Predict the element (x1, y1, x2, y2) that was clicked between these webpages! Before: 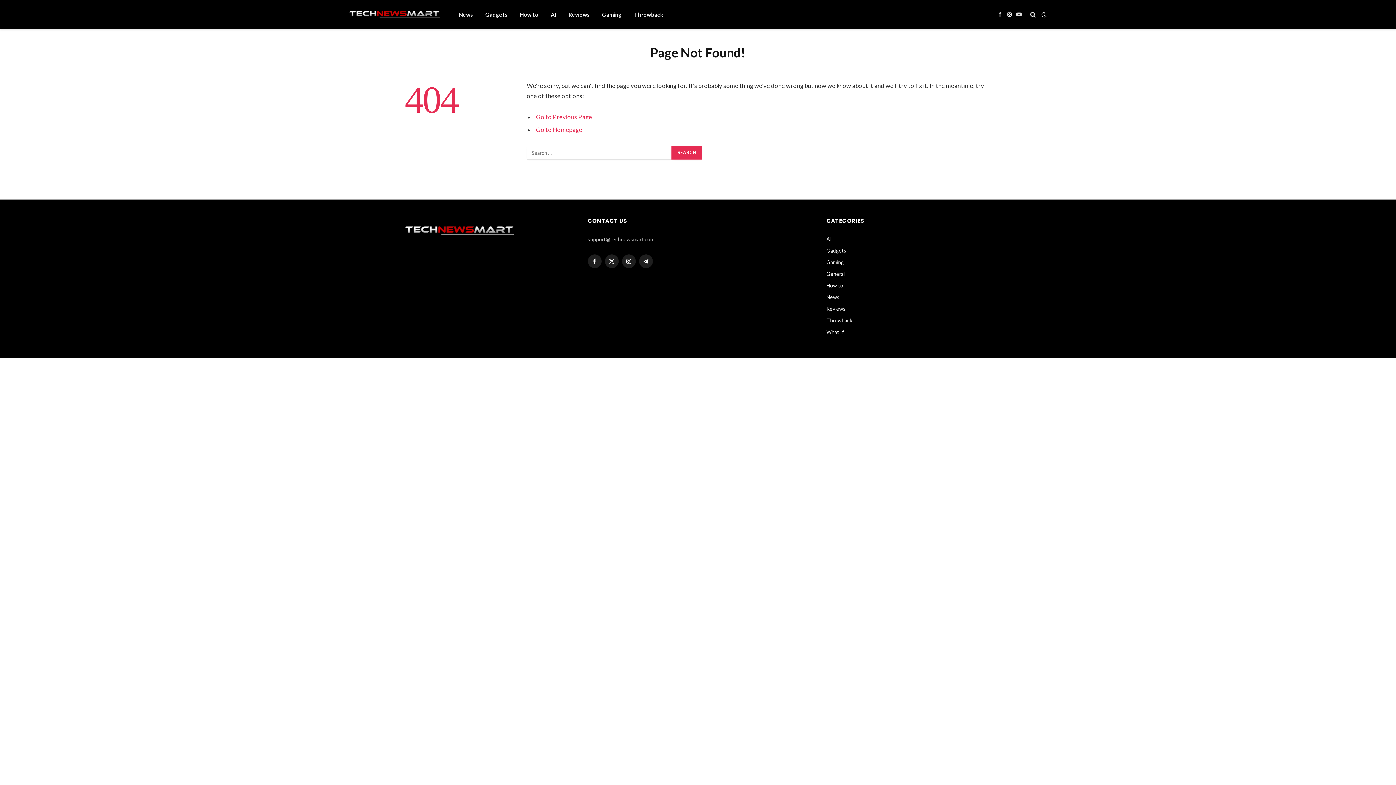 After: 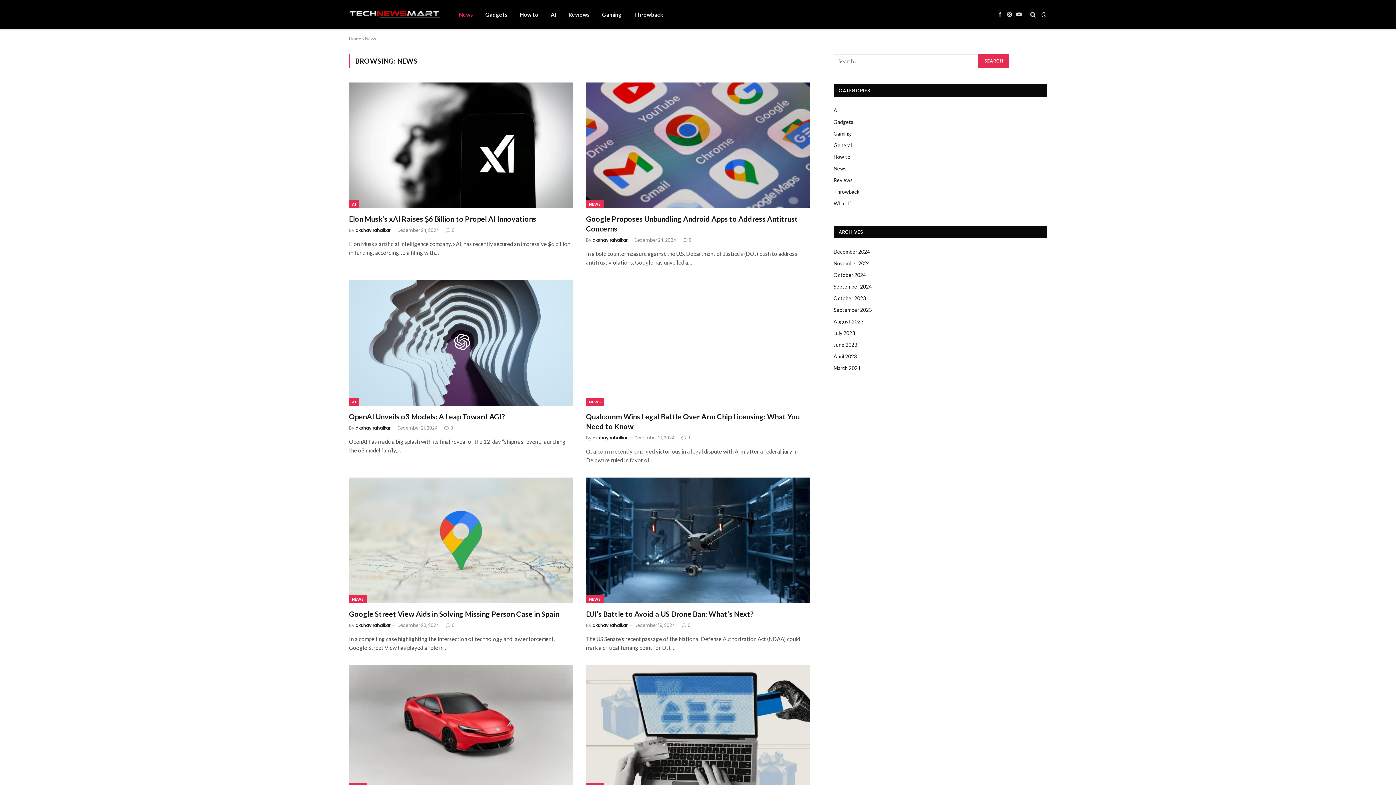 Action: bbox: (452, 0, 479, 29) label: News